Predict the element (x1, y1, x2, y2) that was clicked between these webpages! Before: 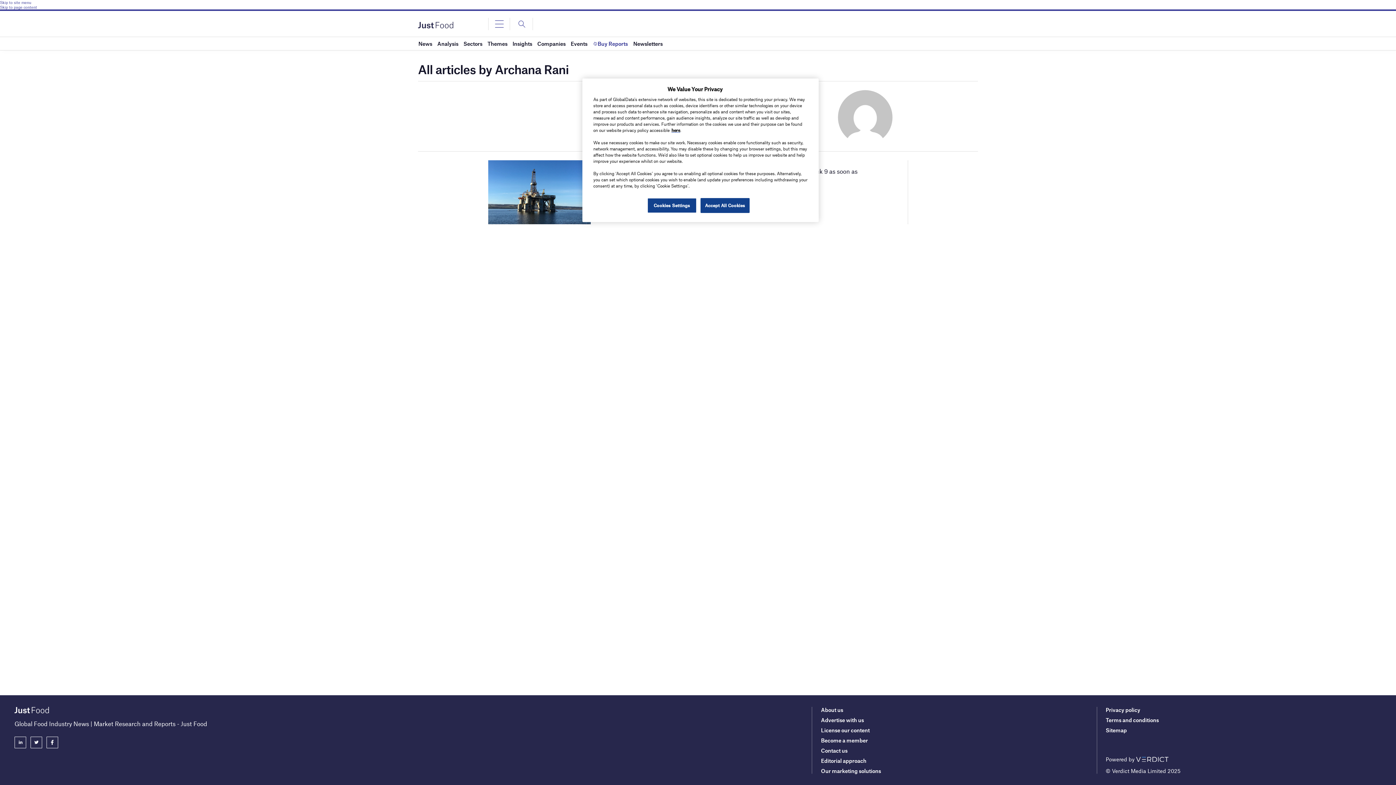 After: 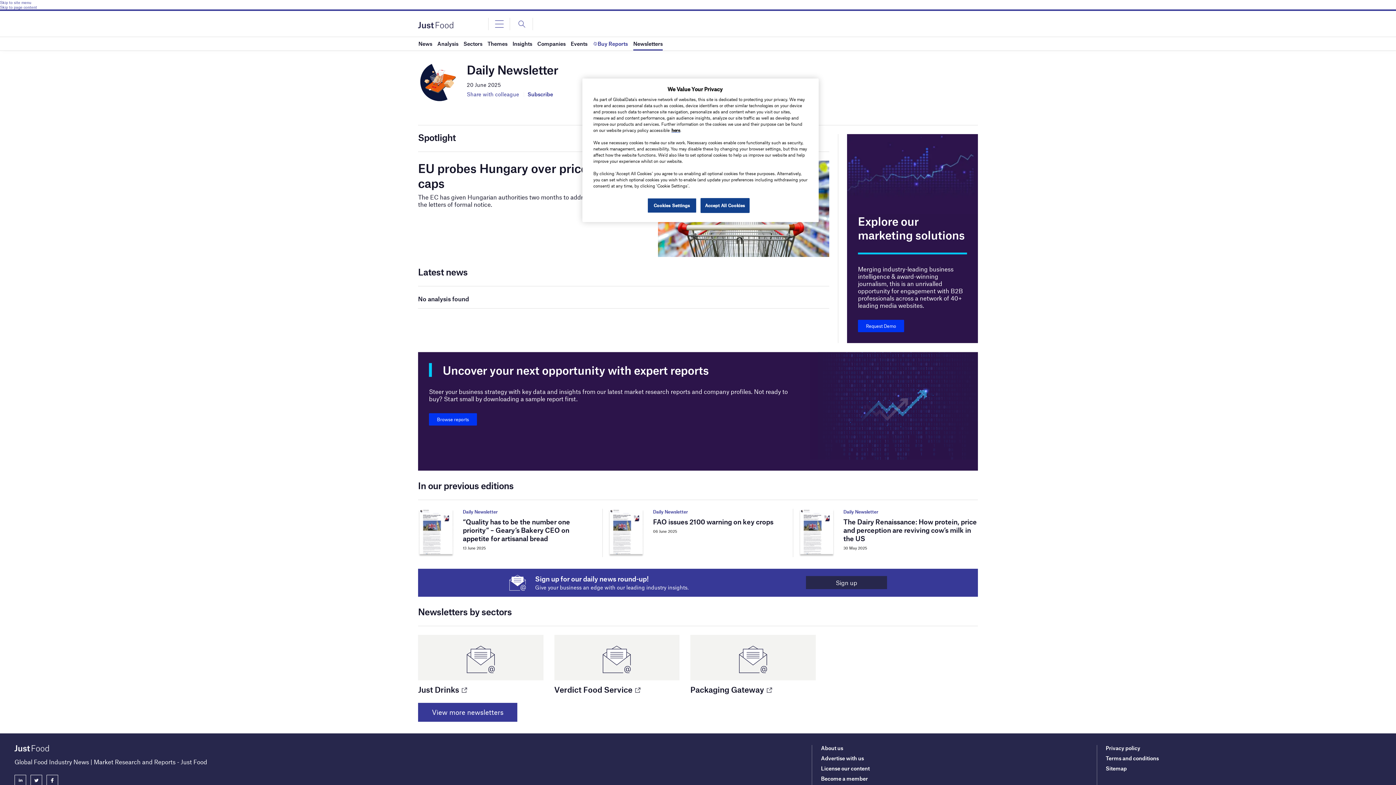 Action: bbox: (633, 37, 662, 50) label: Newsletters